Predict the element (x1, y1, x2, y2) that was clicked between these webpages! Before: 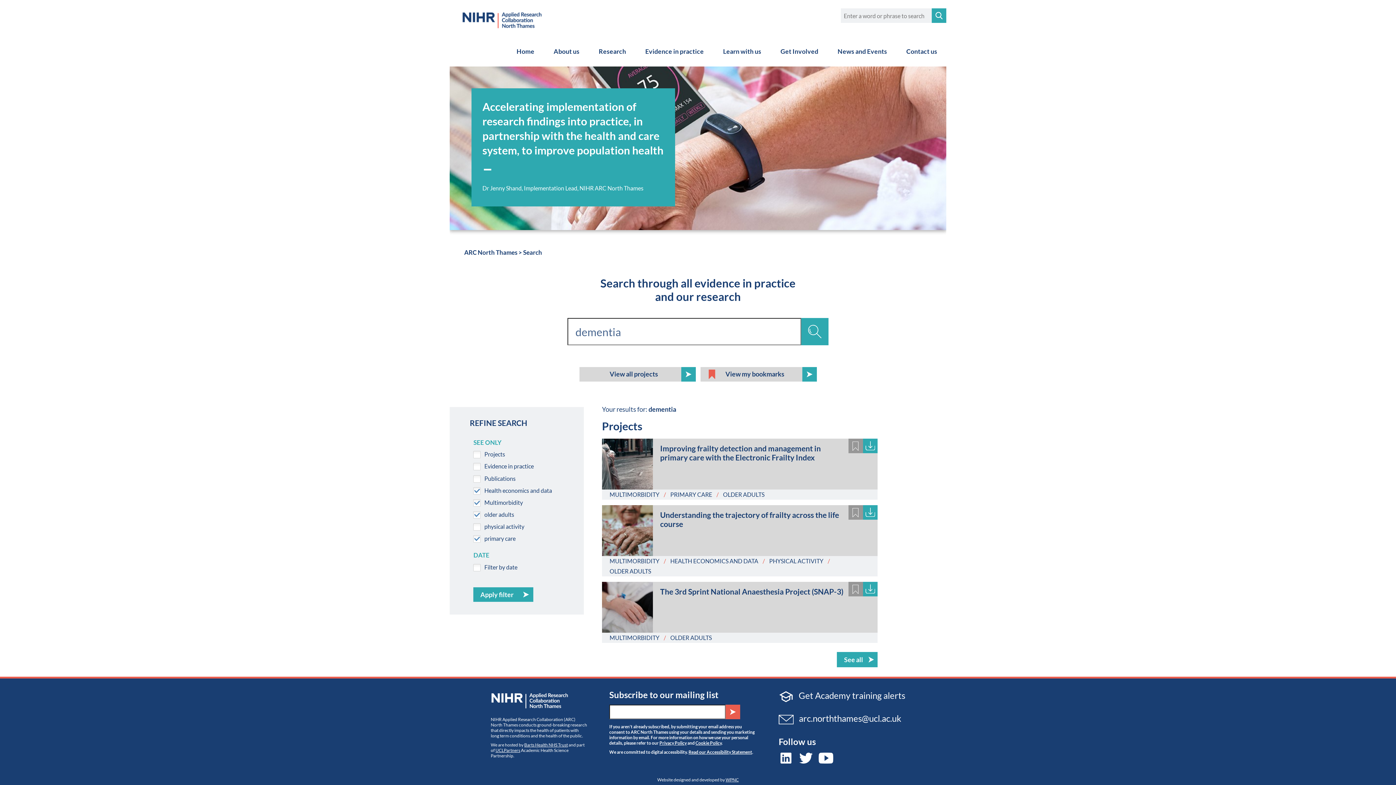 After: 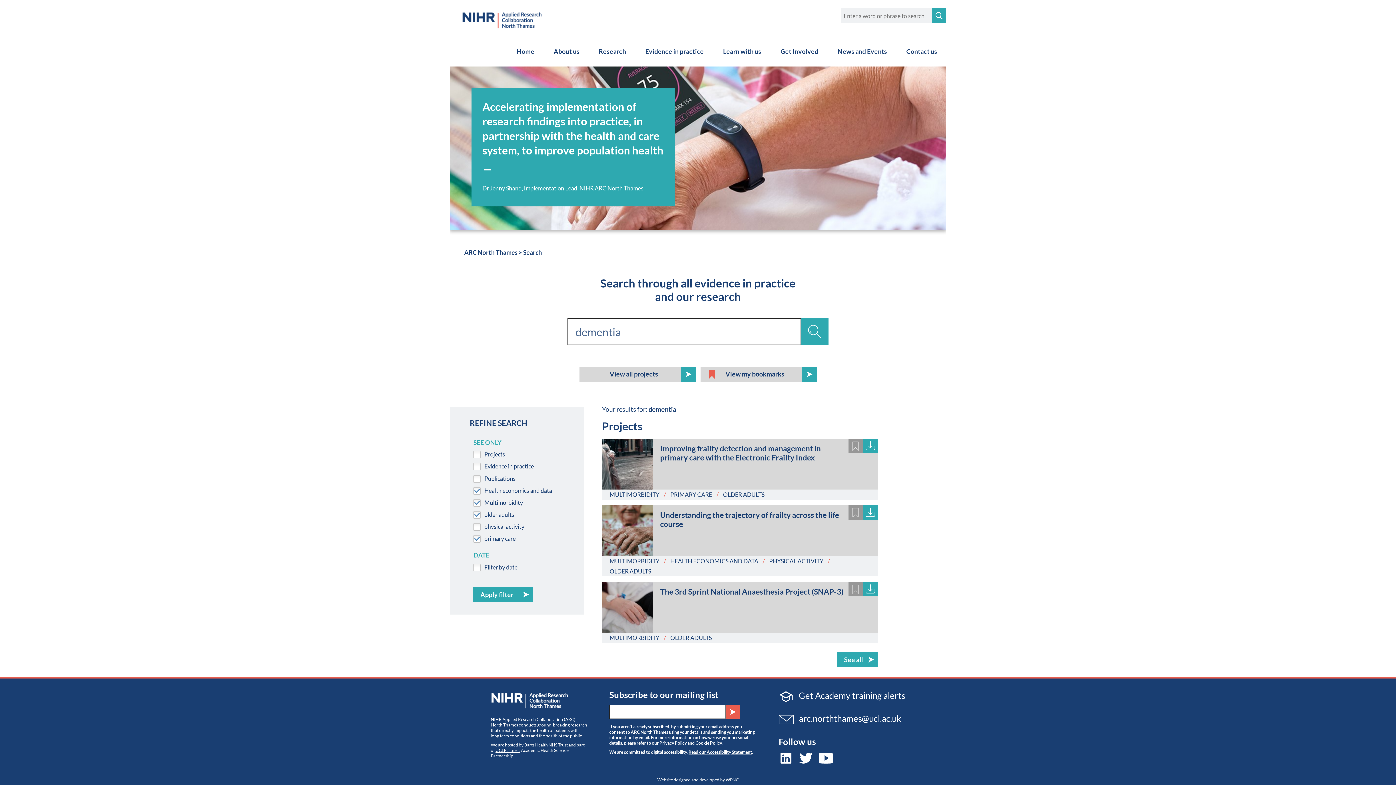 Action: bbox: (609, 634, 659, 641) label: MULTIMORBIDITY